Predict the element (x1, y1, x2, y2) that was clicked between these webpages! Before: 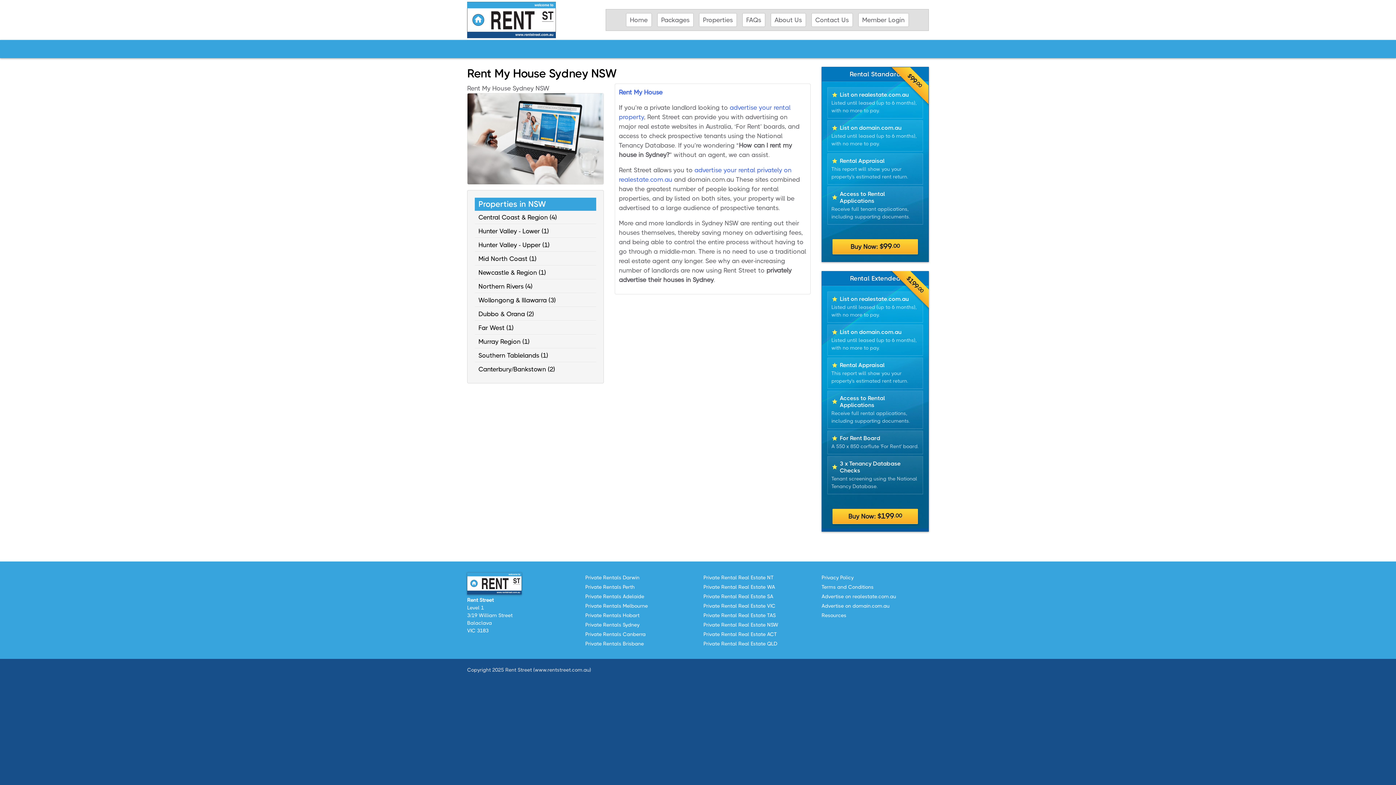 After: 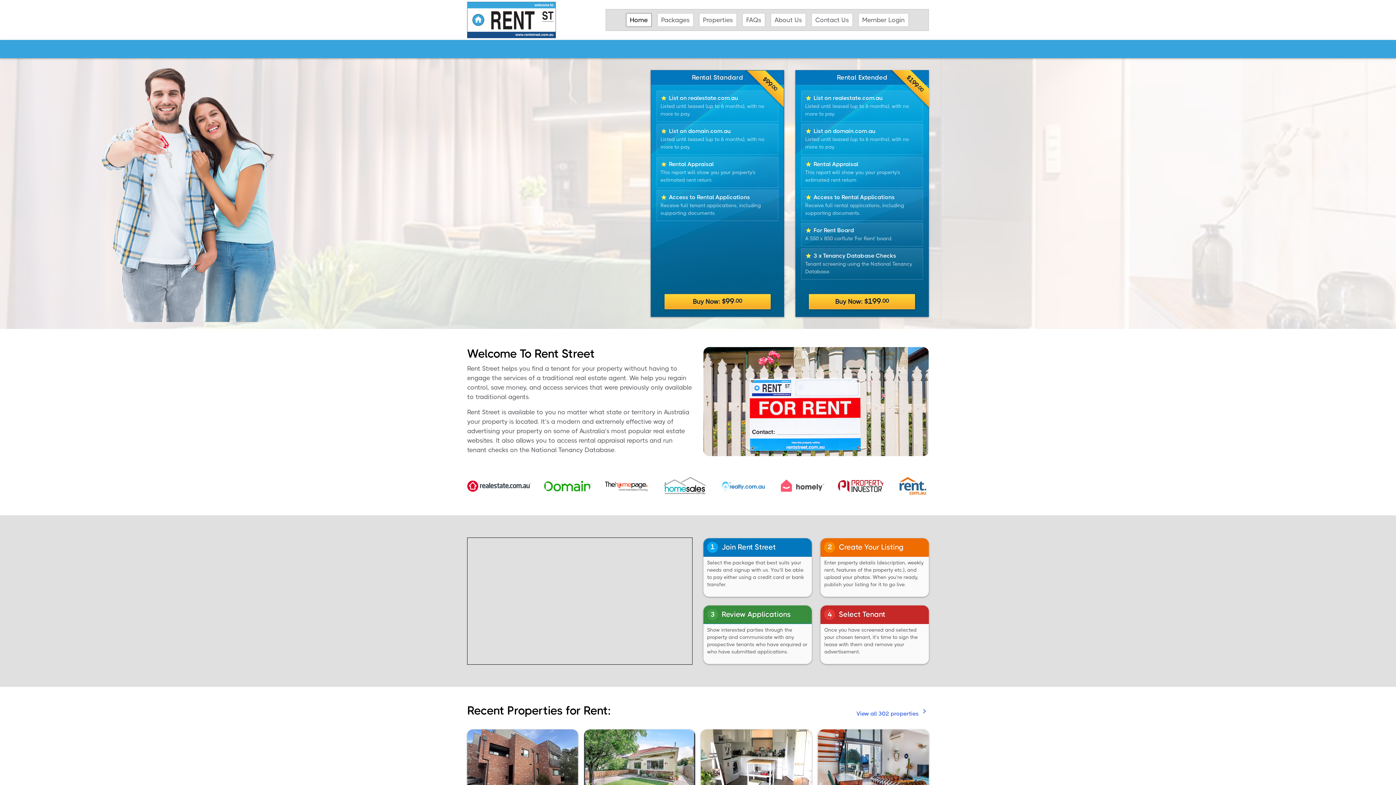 Action: bbox: (467, 572, 521, 594)